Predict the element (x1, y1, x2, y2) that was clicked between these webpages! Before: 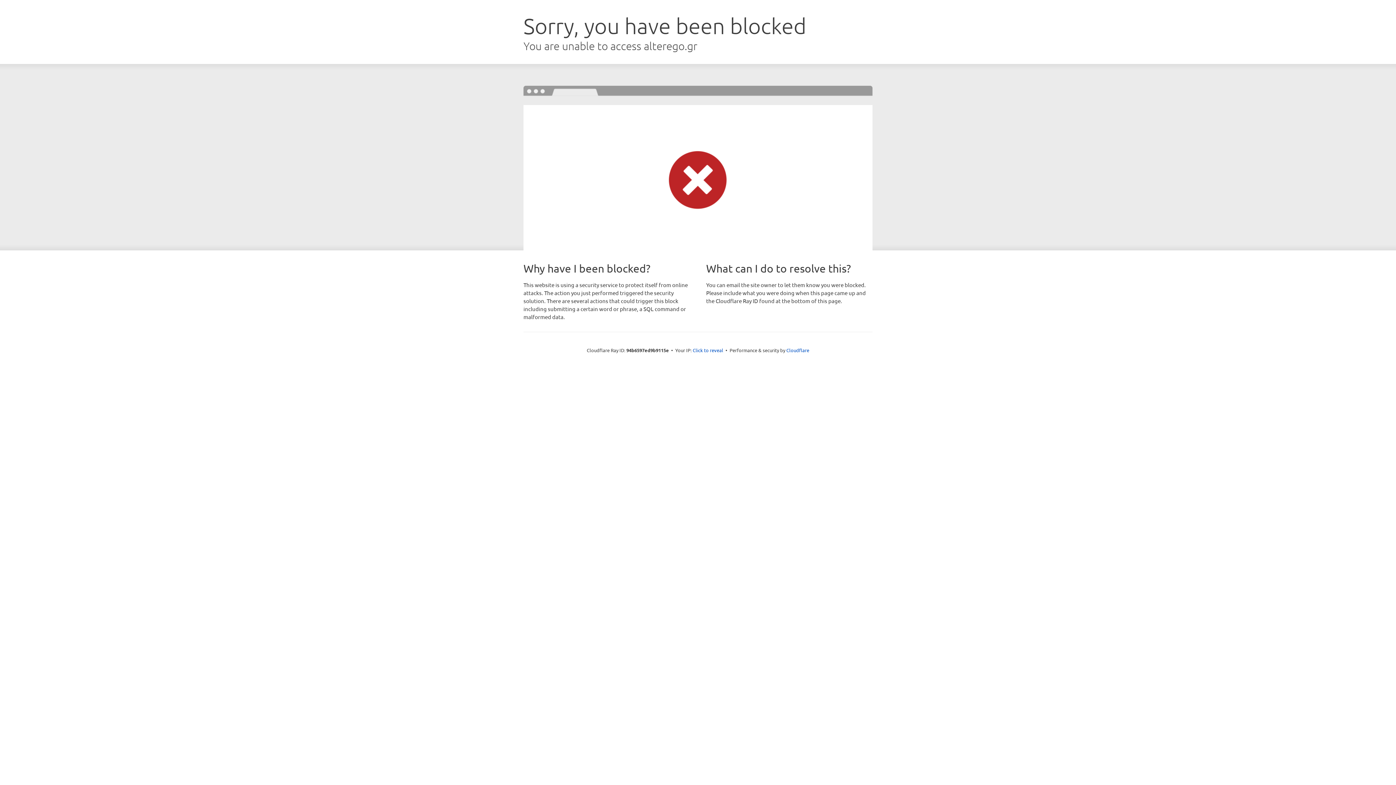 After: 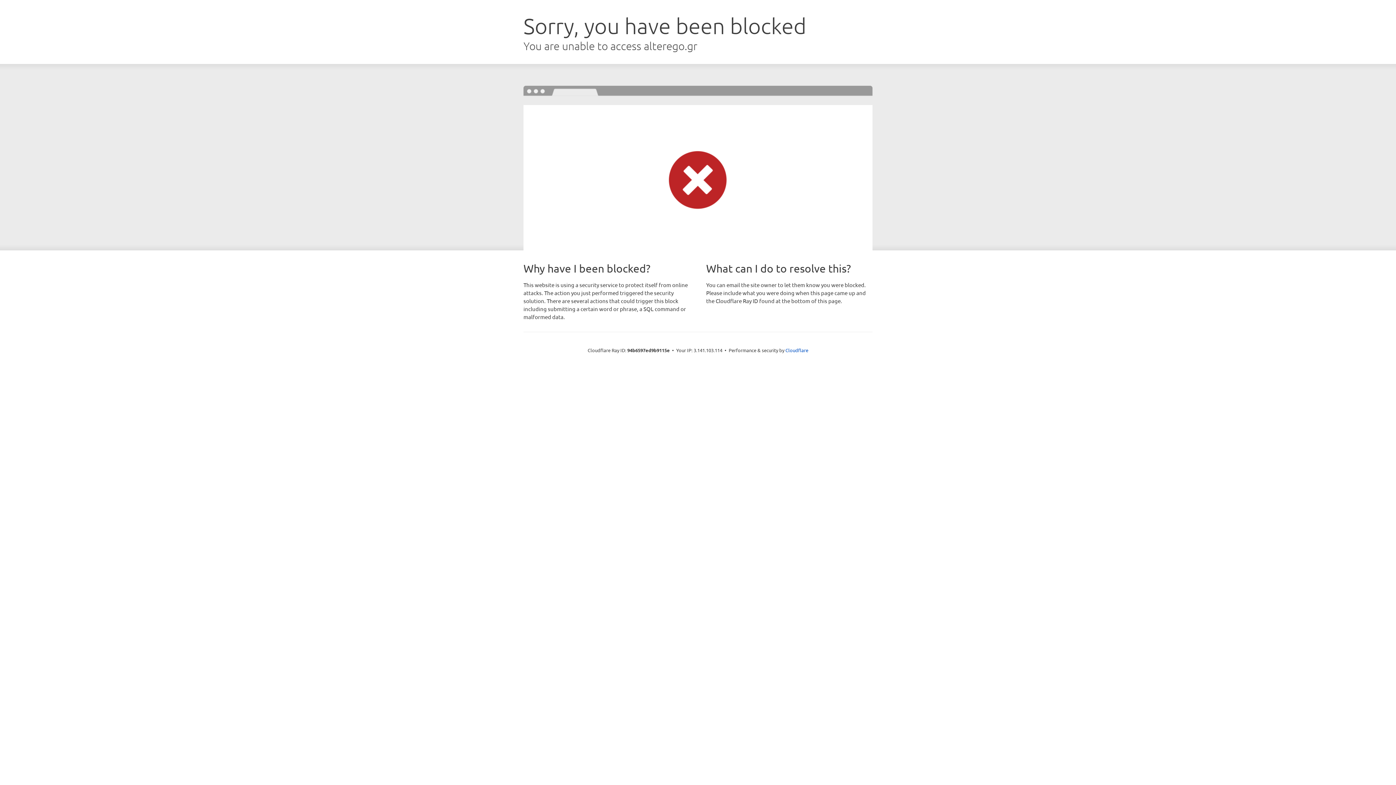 Action: label: Click to reveal bbox: (692, 346, 723, 353)